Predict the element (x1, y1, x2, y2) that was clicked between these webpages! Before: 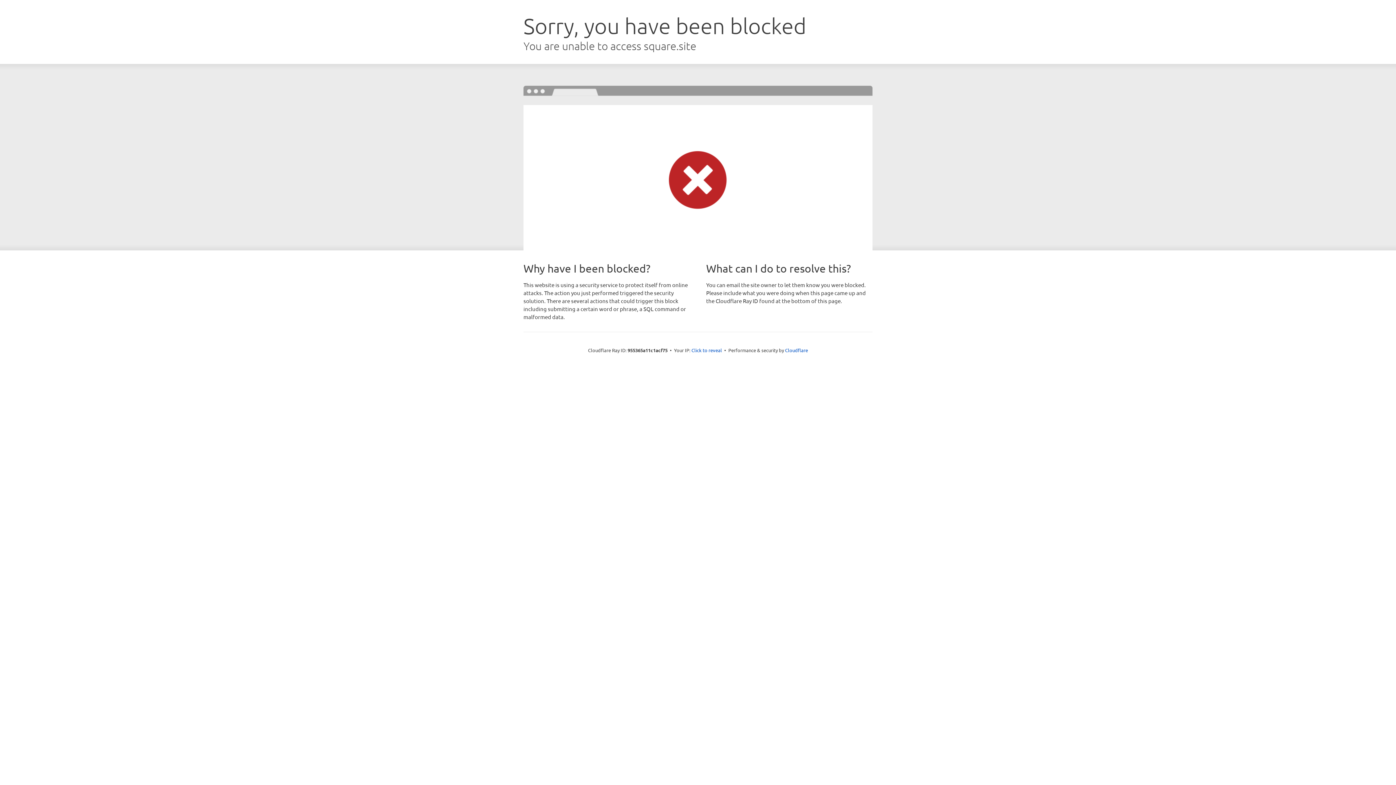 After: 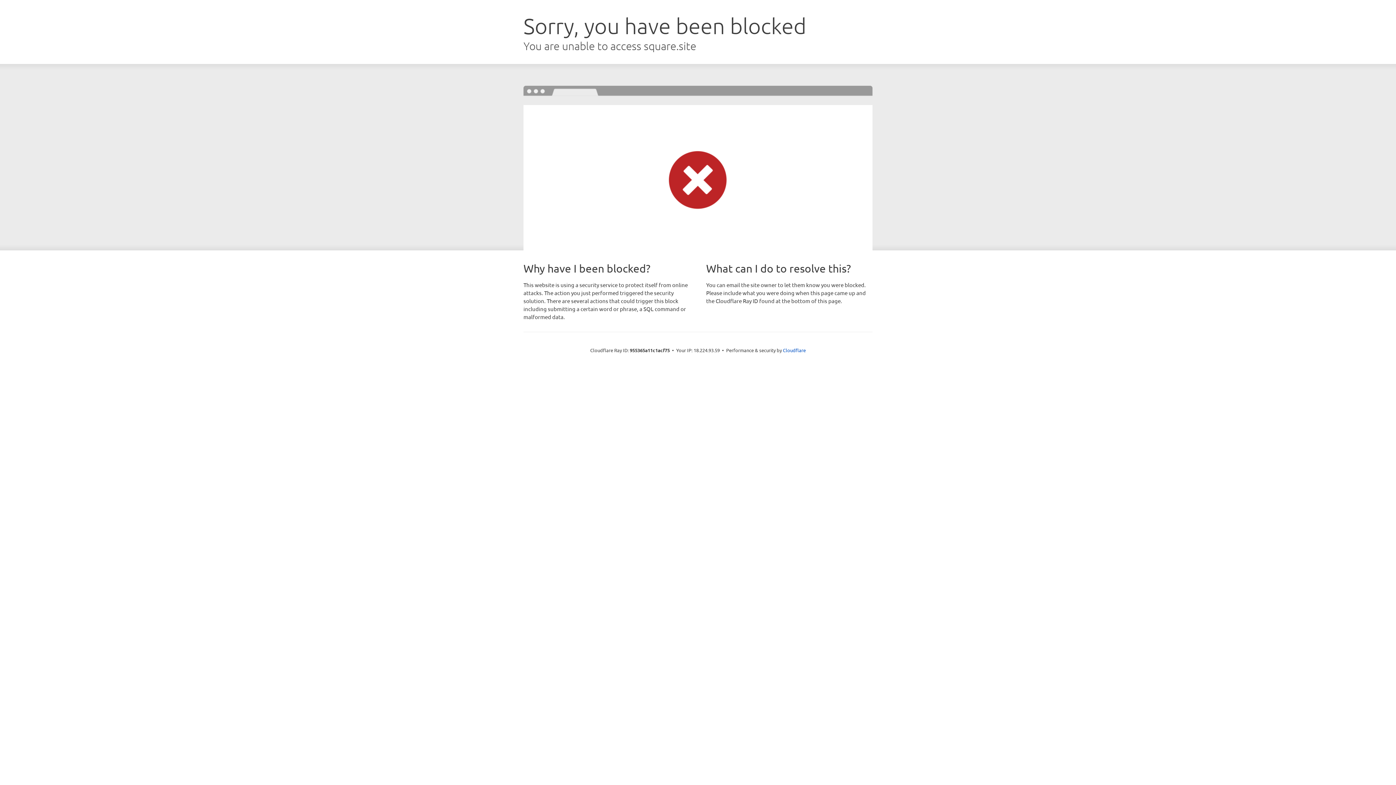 Action: bbox: (691, 346, 722, 353) label: Click to reveal